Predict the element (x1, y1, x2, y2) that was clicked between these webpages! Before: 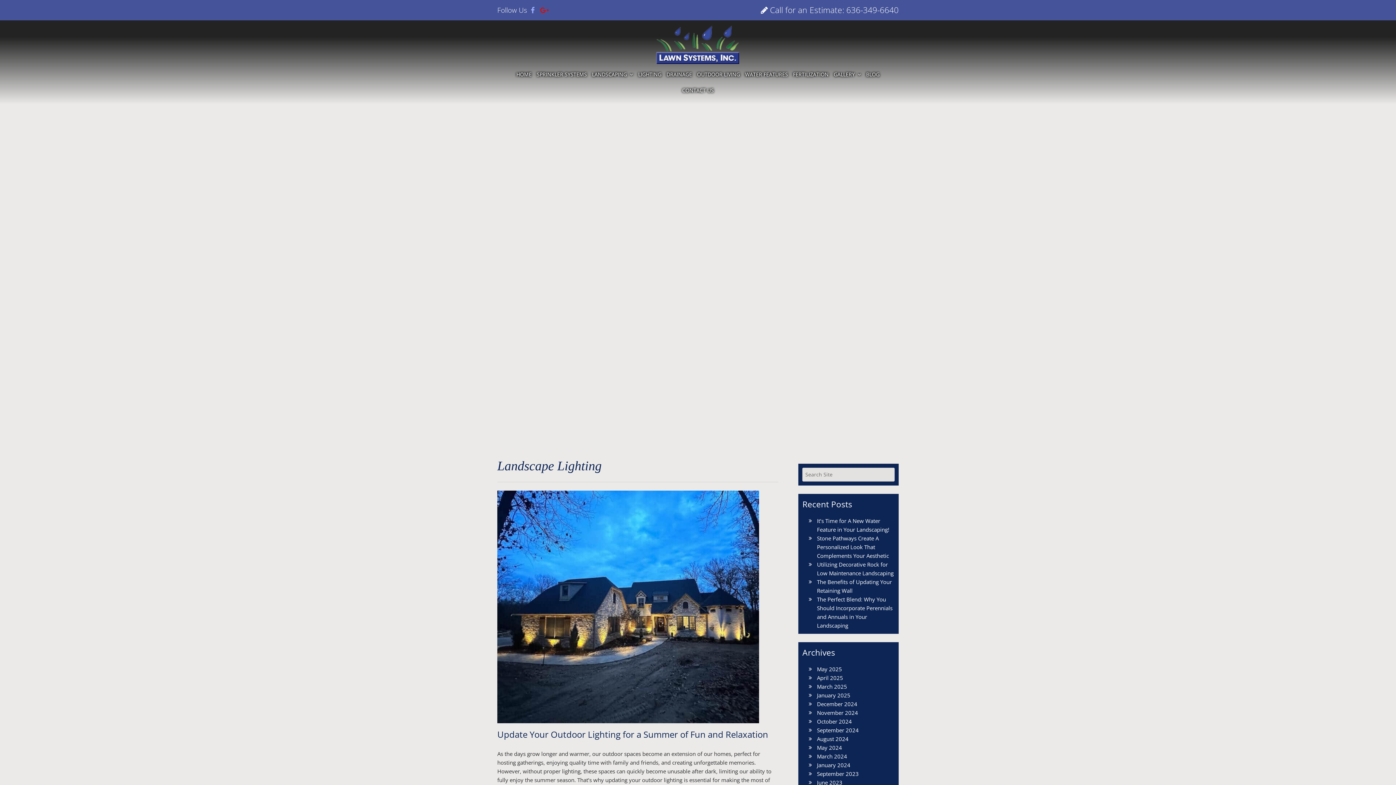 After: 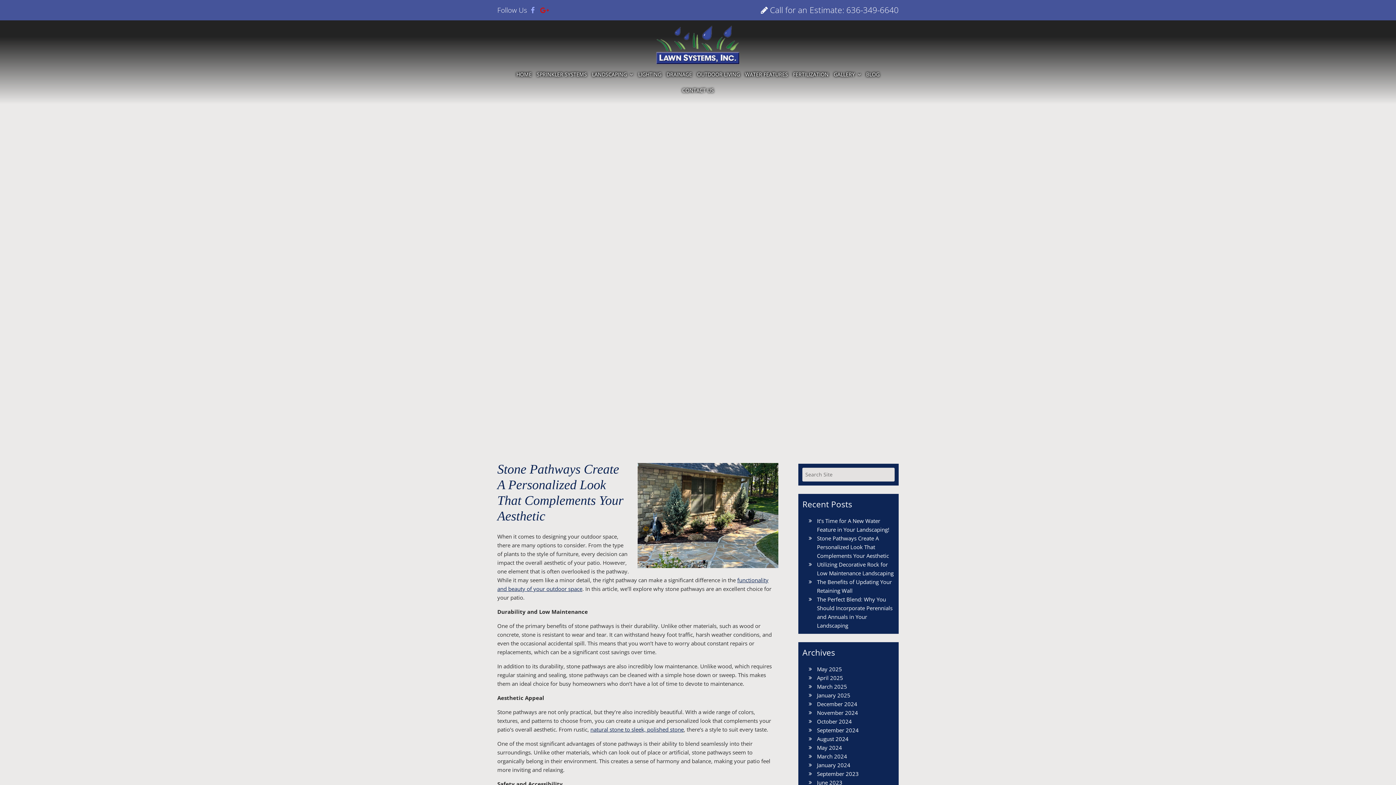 Action: bbox: (817, 534, 889, 559) label: Stone Pathways Create A Personalized Look That Complements Your Aesthetic